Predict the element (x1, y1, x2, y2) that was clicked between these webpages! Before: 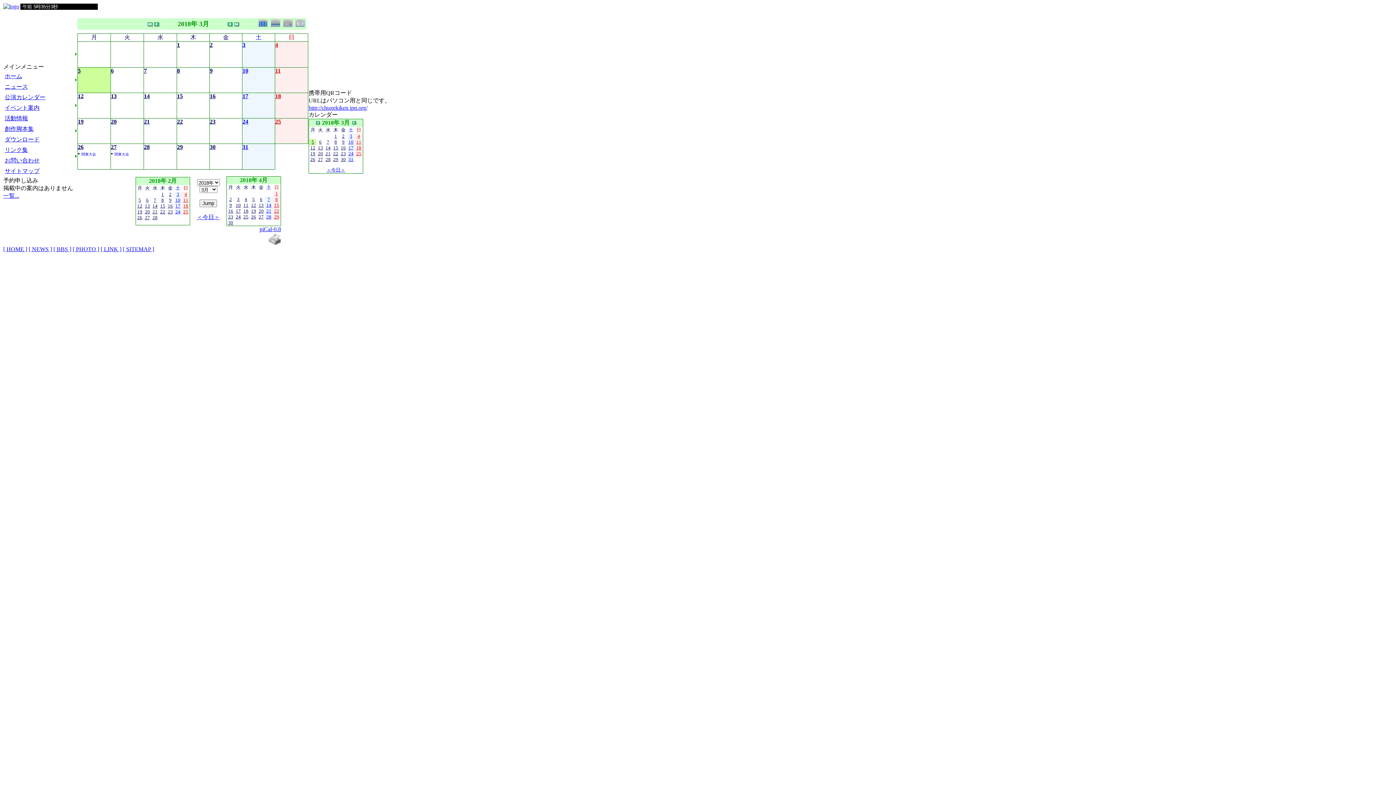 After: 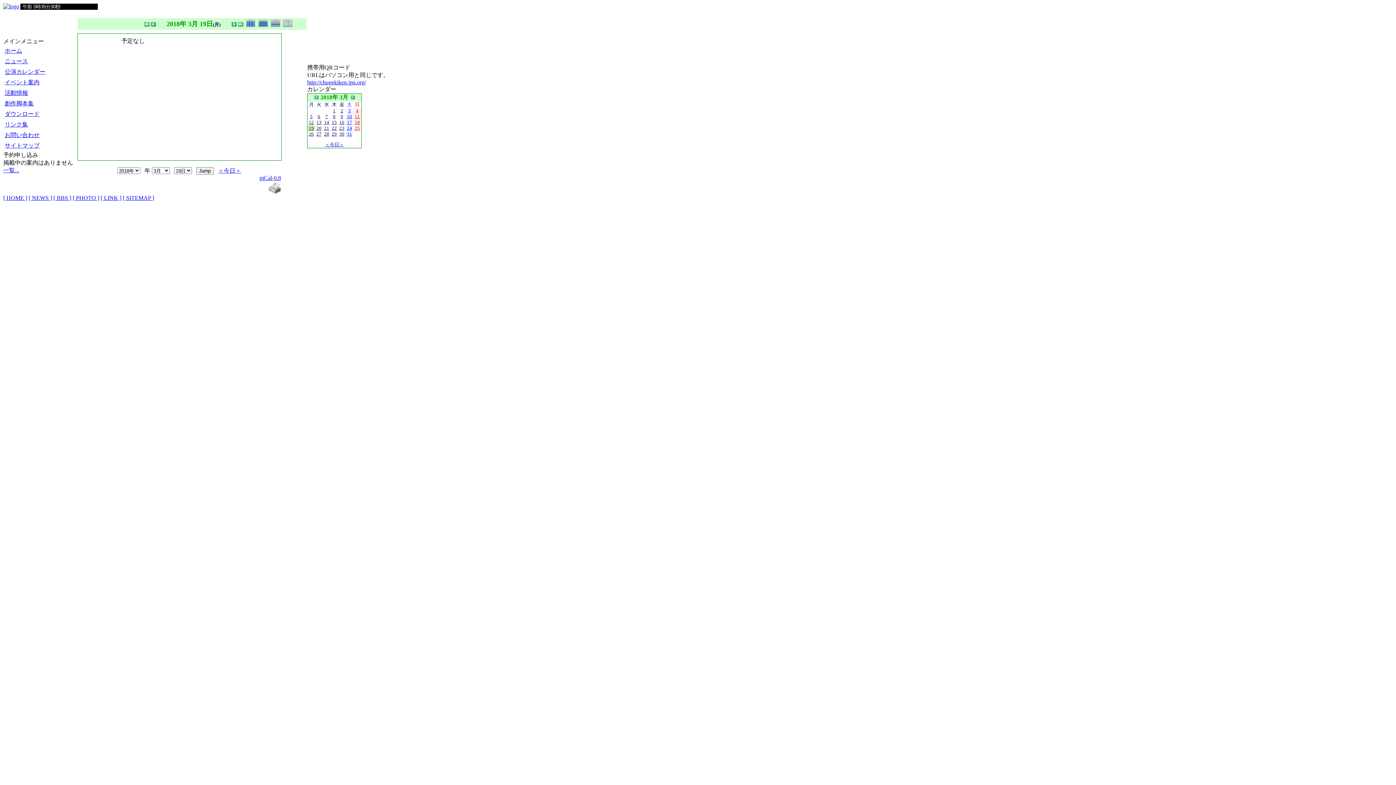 Action: label: 19 bbox: (310, 150, 315, 156)